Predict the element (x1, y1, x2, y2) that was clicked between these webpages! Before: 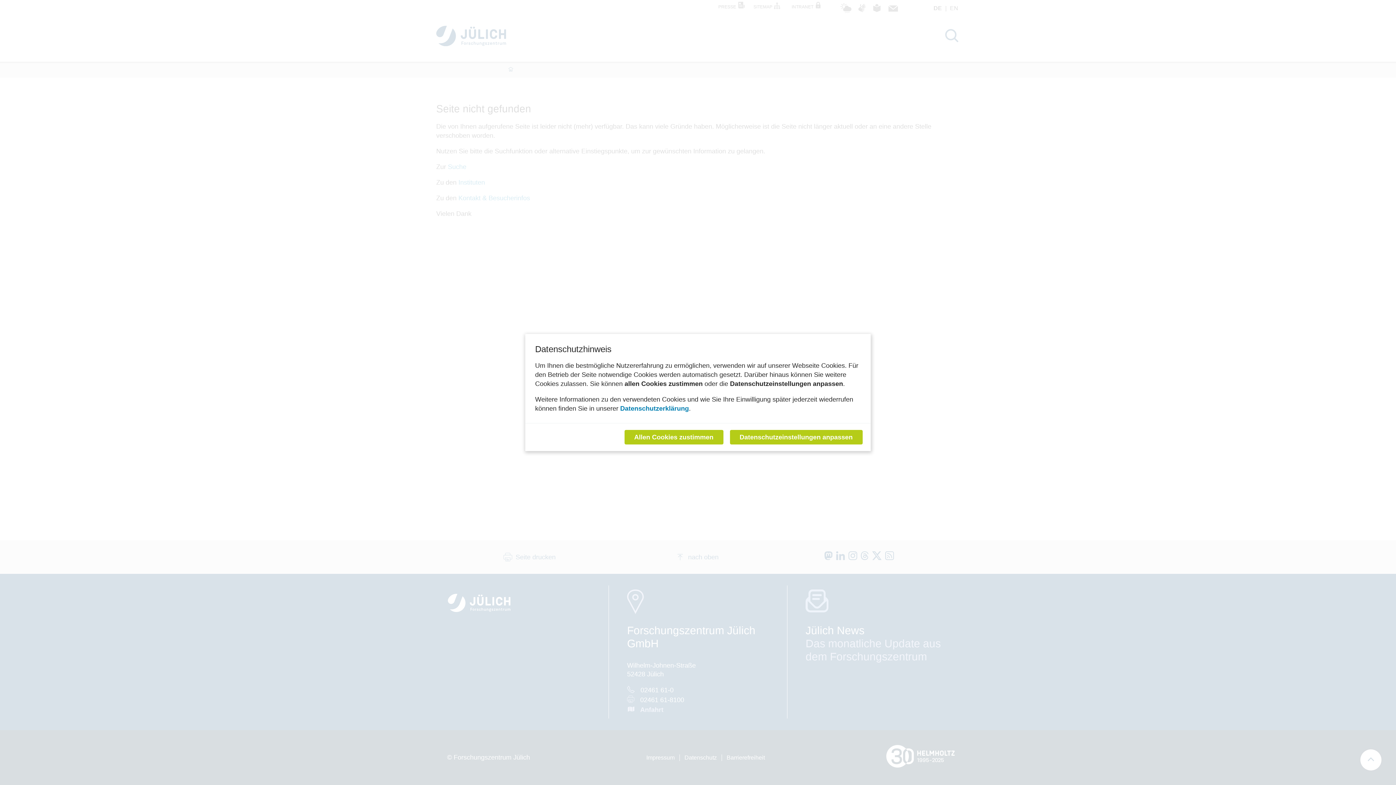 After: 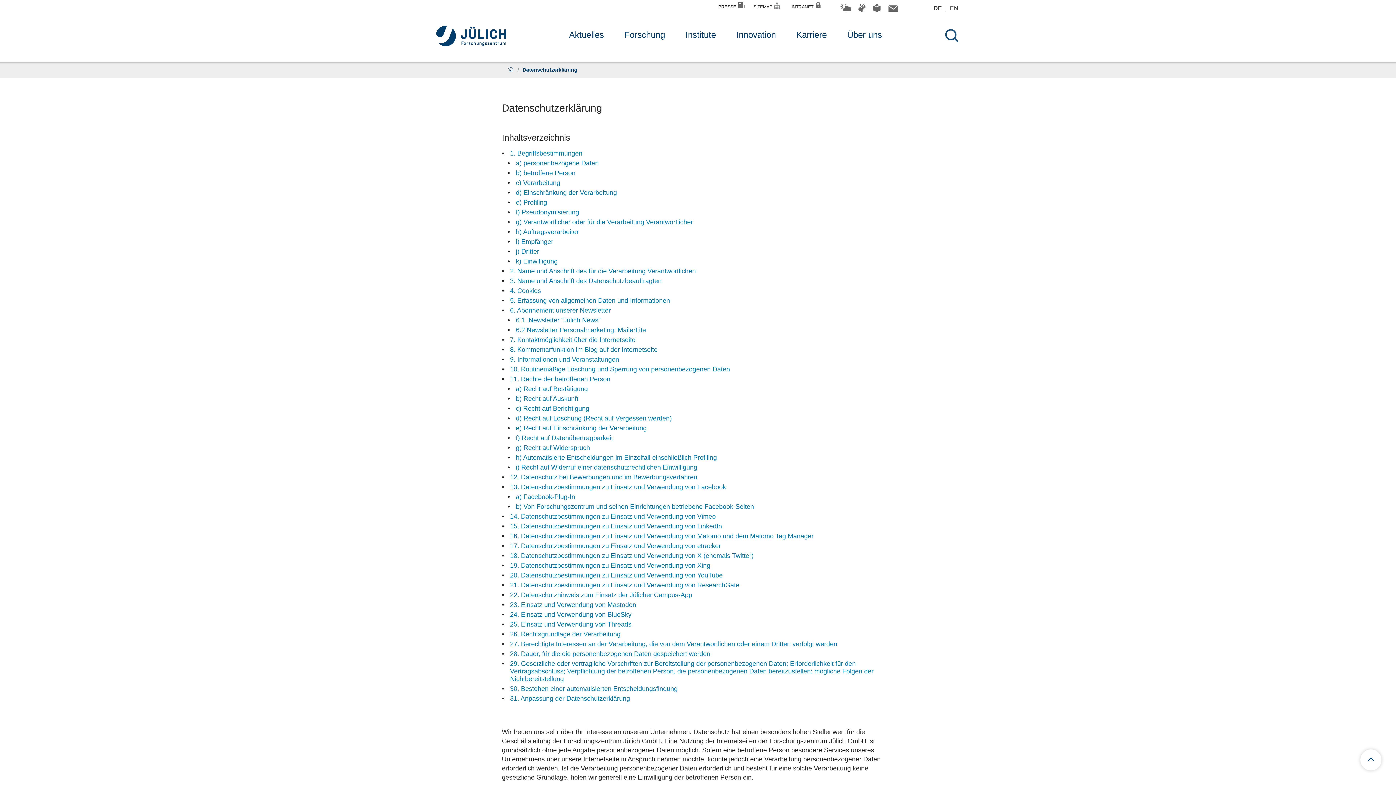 Action: bbox: (620, 405, 689, 412) label: Datenschutzerklärung